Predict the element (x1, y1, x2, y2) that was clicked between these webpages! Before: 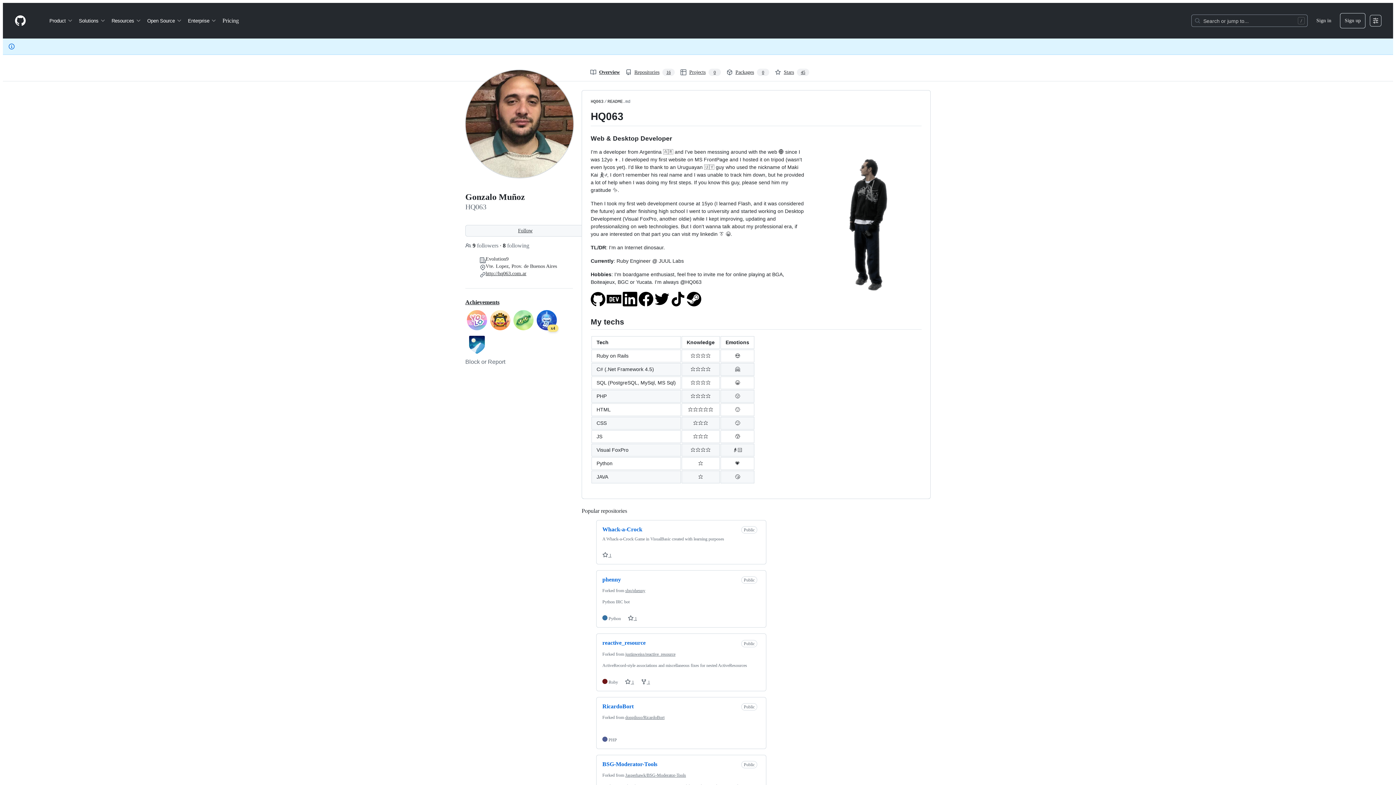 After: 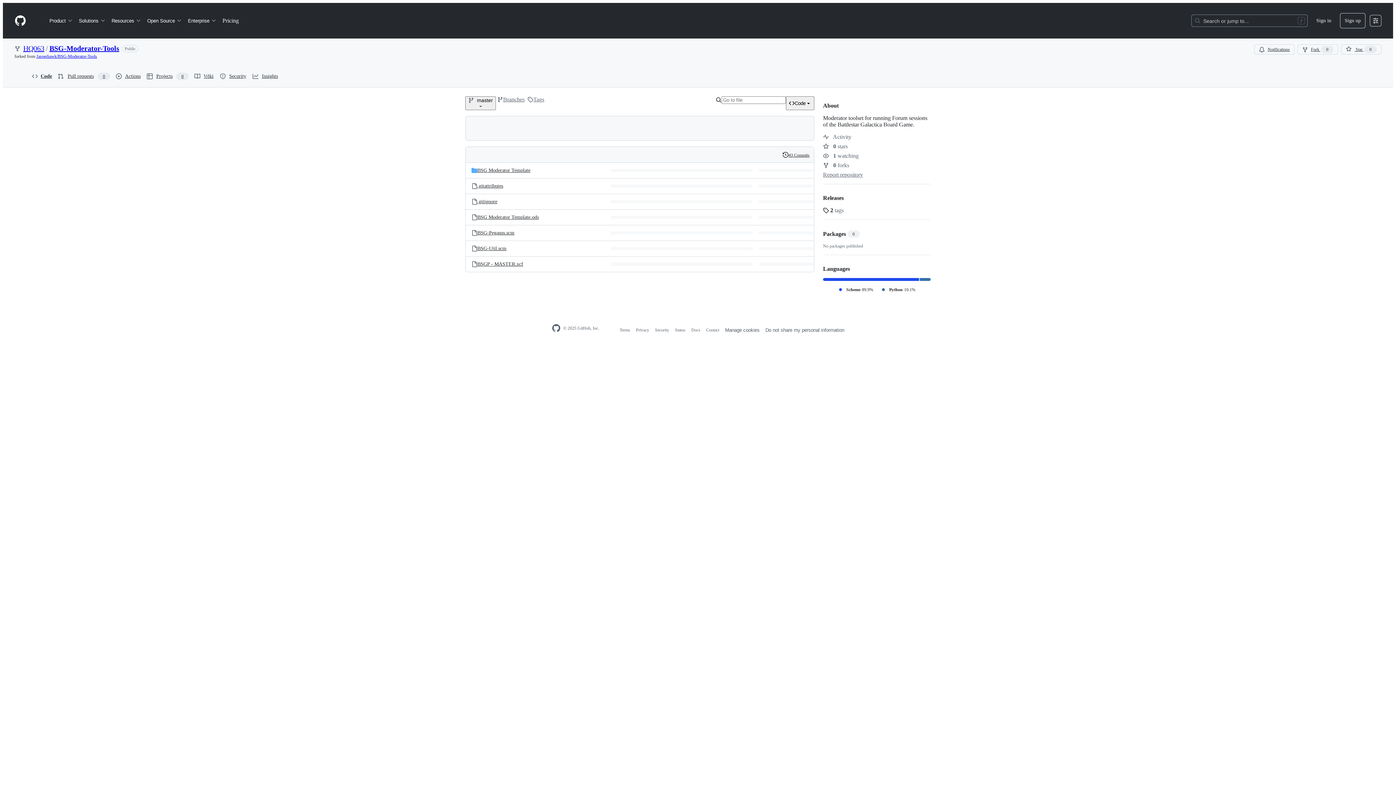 Action: bbox: (602, 761, 657, 767) label: BSG-Moderator-Tools